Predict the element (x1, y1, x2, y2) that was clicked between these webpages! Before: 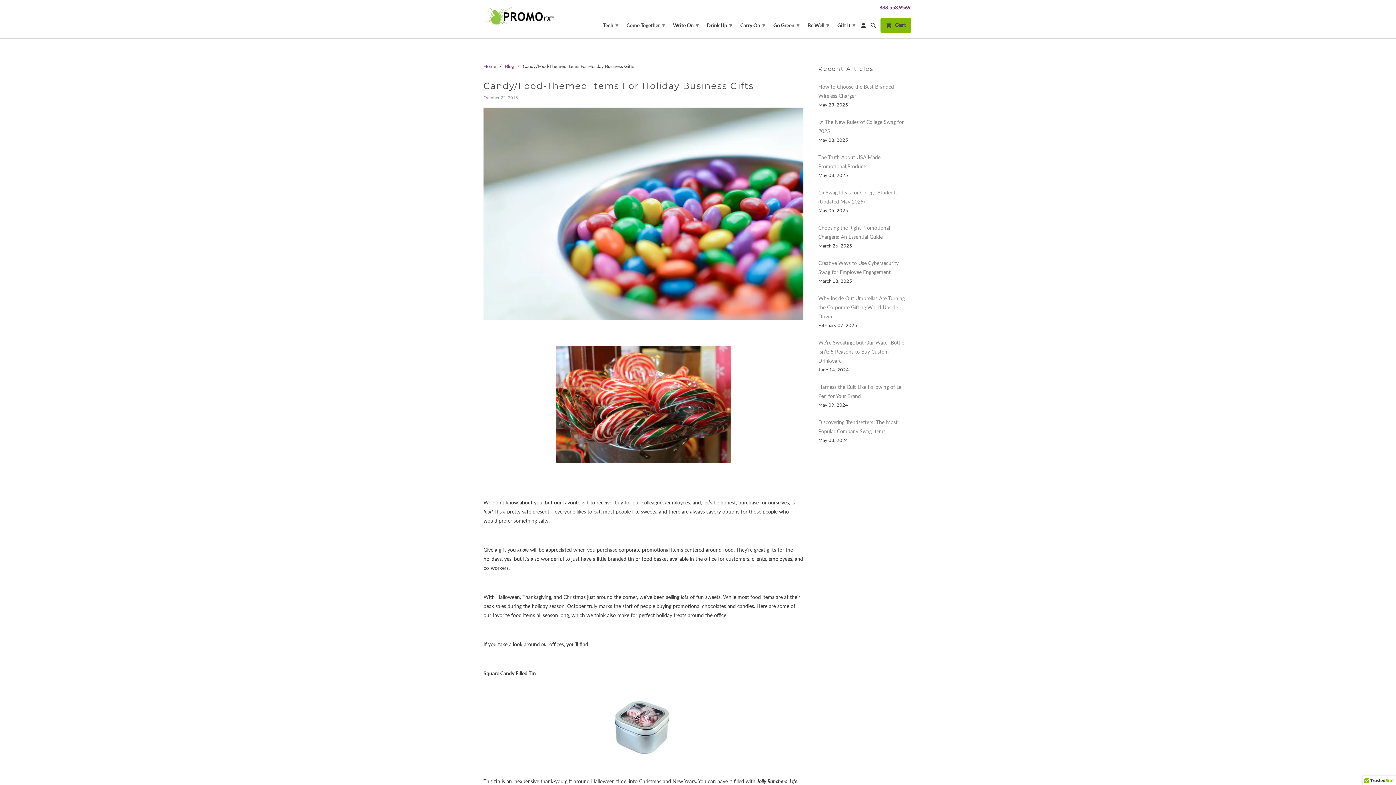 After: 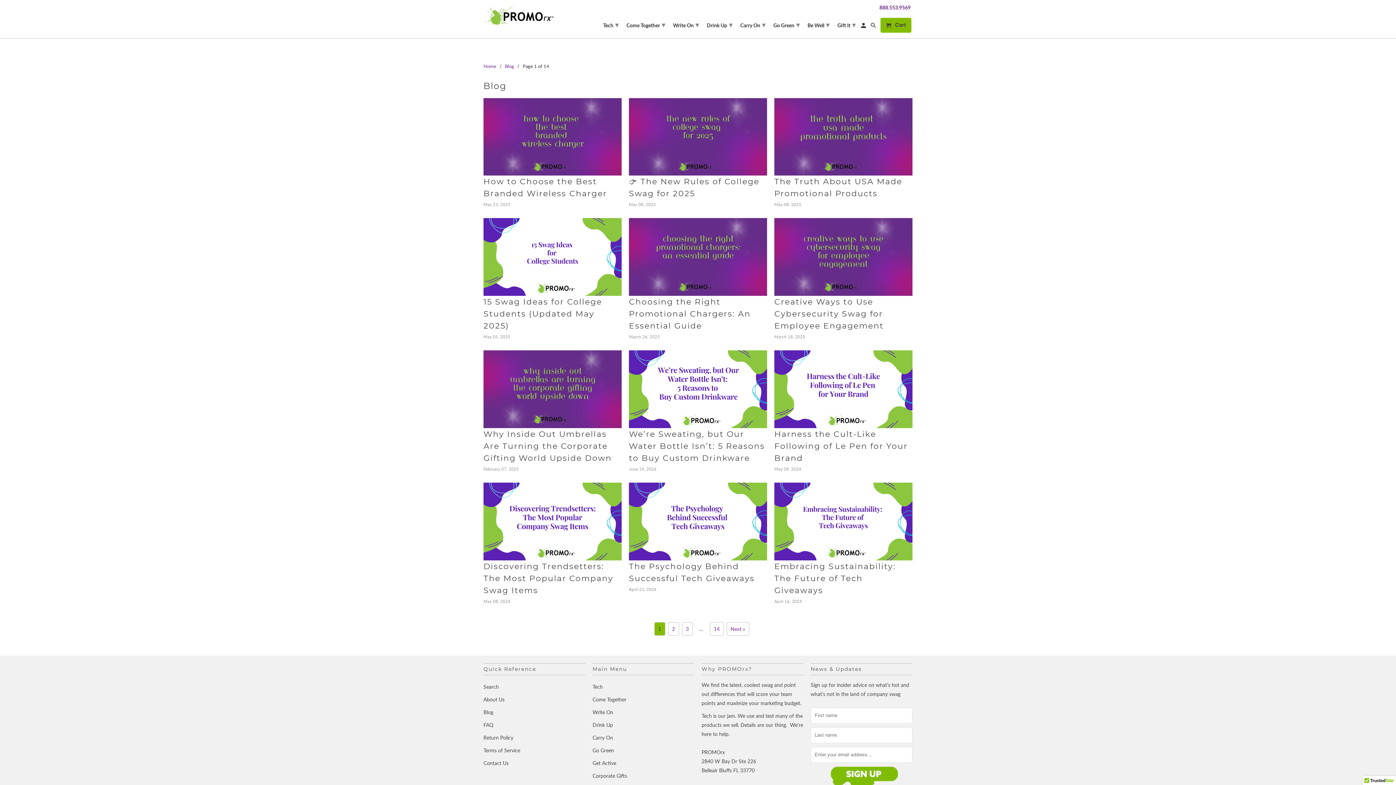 Action: label: Blog bbox: (505, 63, 514, 69)